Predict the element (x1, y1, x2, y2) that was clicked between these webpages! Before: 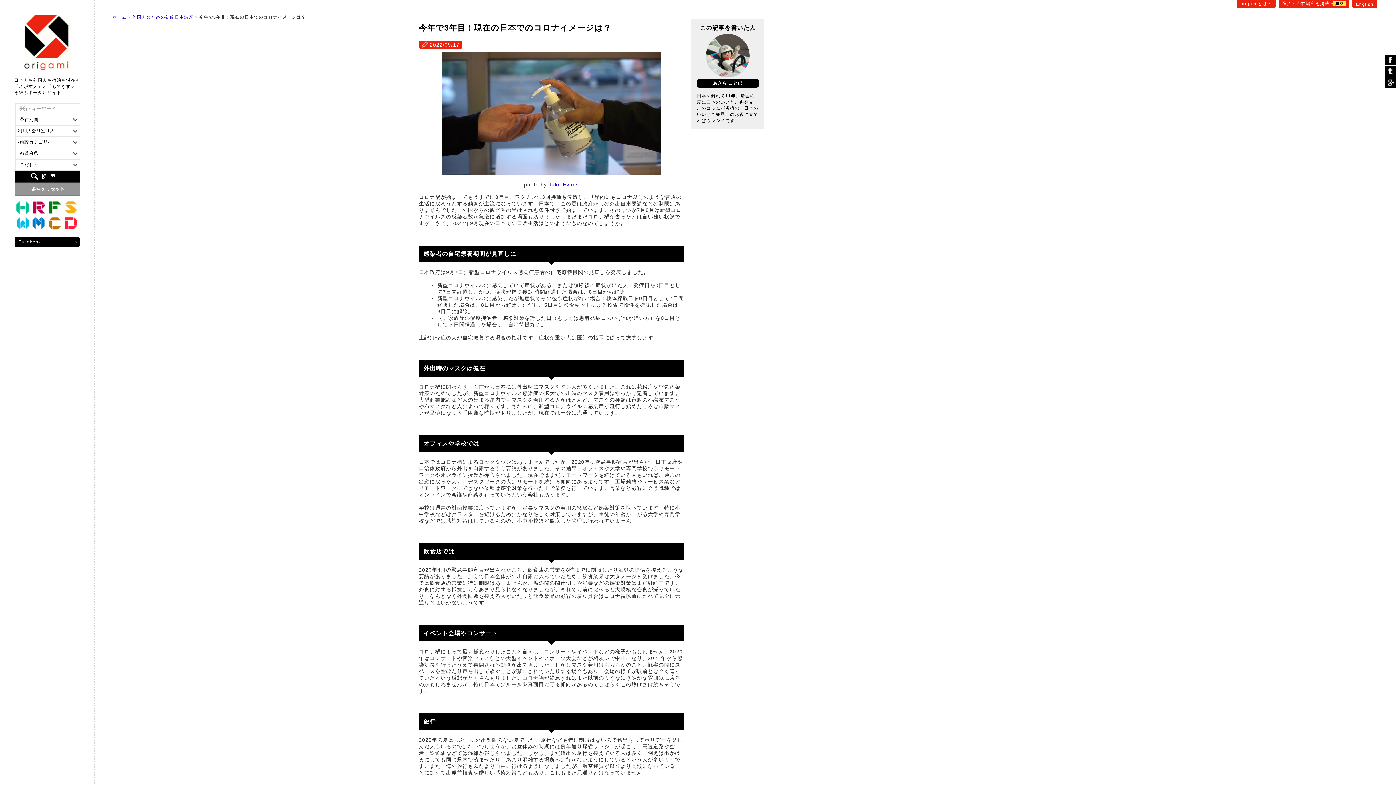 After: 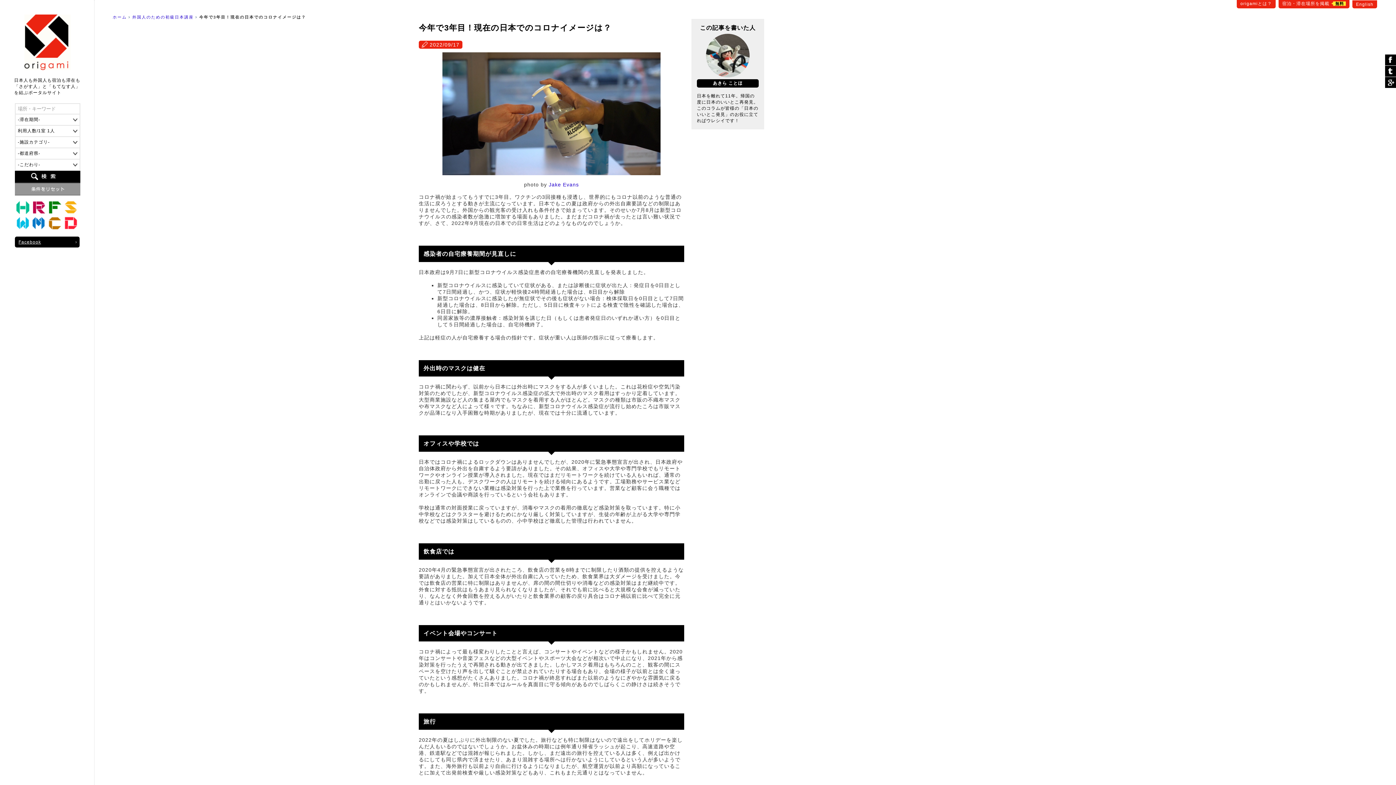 Action: bbox: (14, 236, 79, 247) label: Facebook